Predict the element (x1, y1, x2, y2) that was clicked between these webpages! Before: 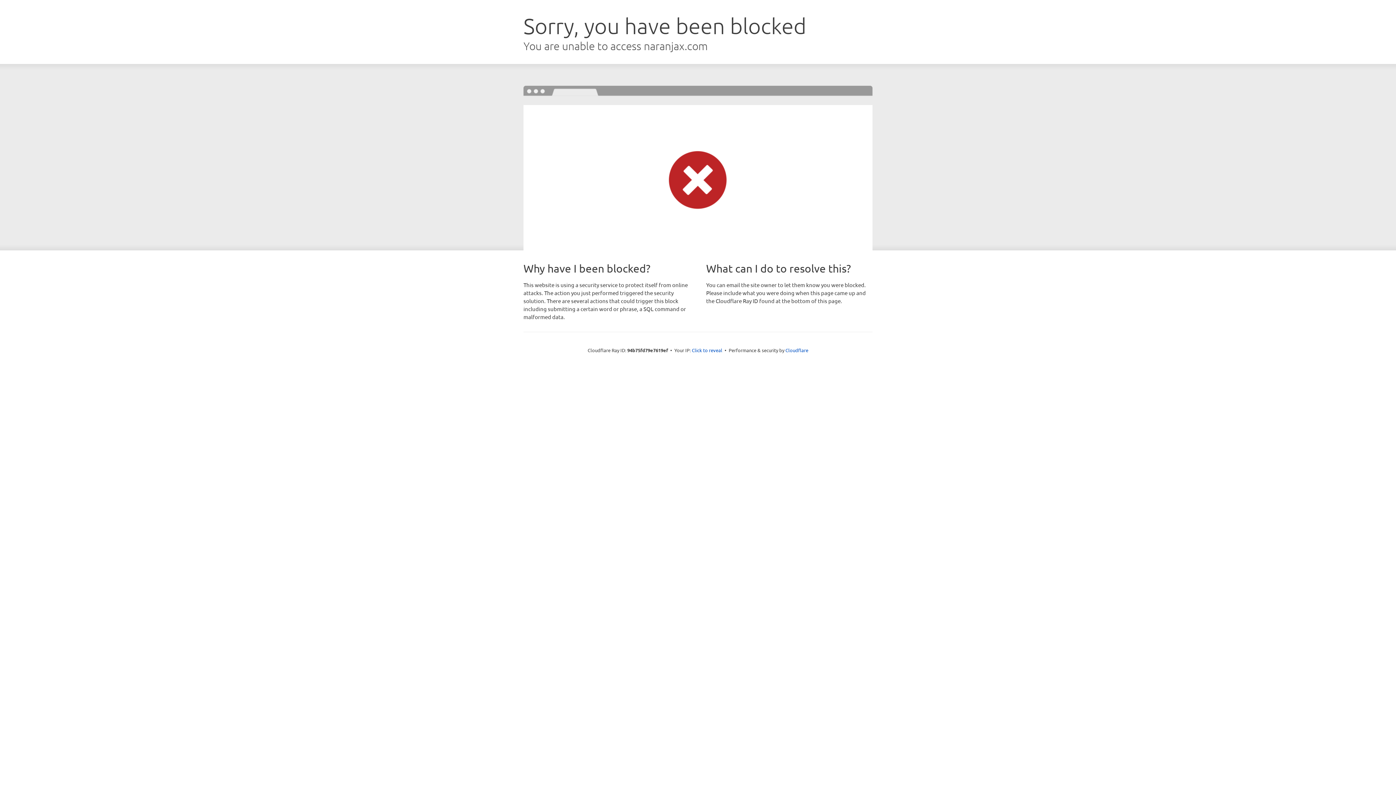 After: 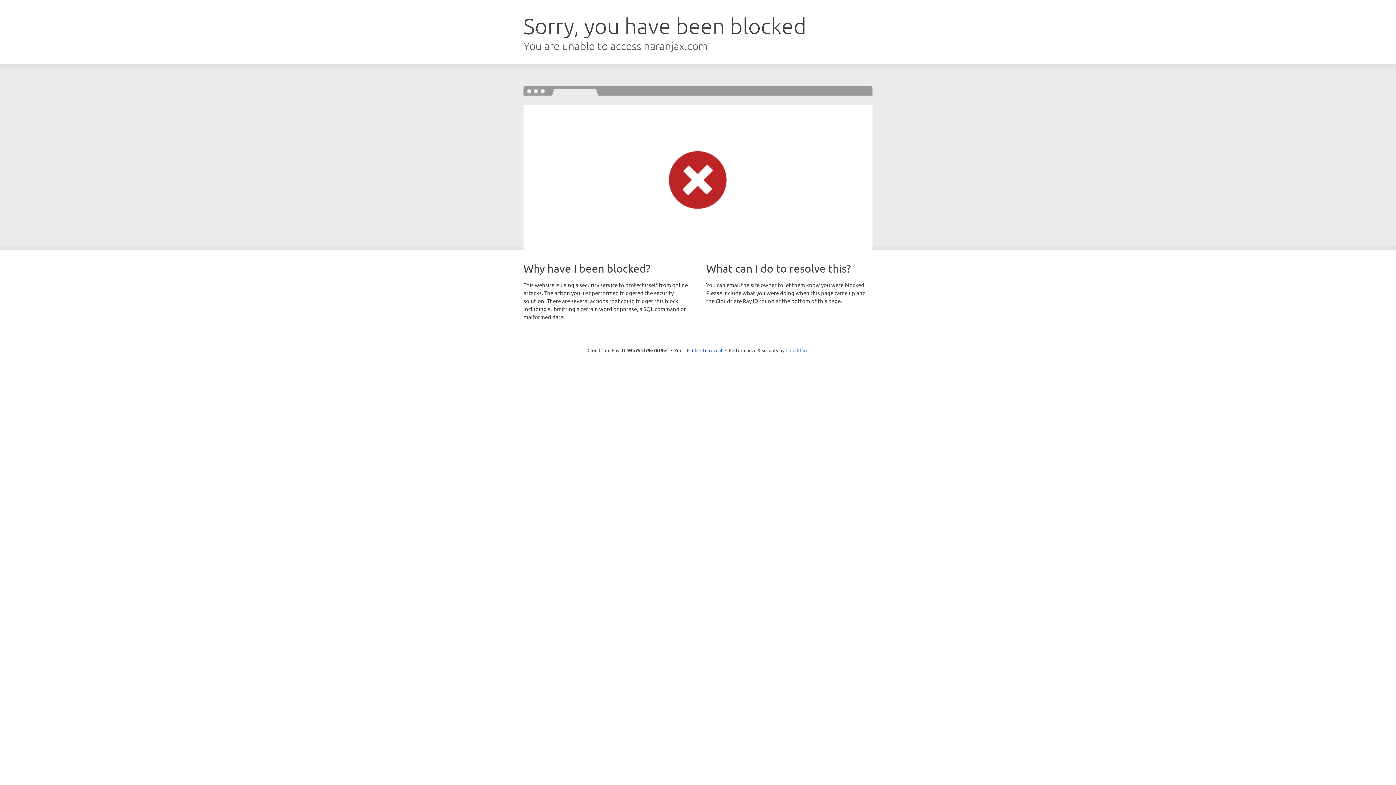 Action: label: Cloudflare bbox: (785, 347, 808, 353)